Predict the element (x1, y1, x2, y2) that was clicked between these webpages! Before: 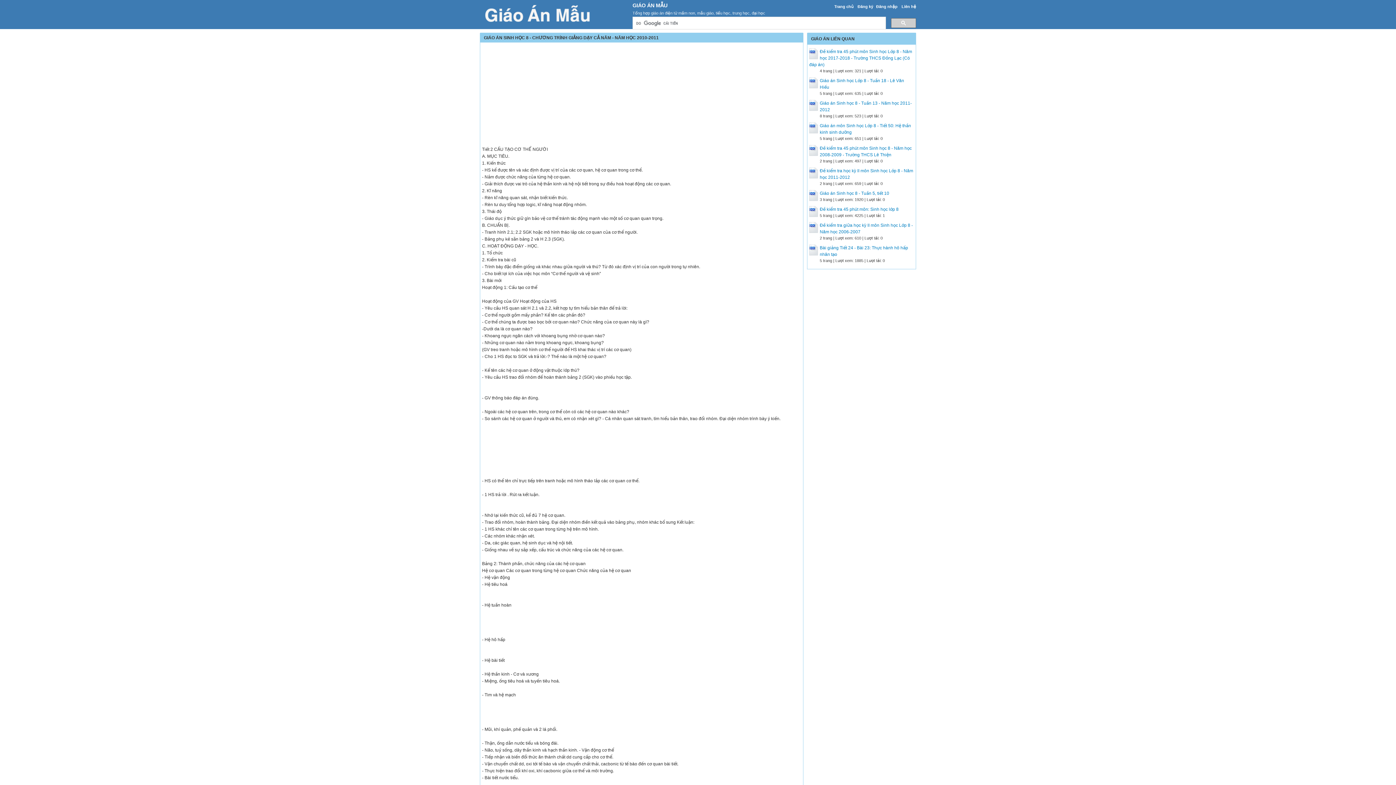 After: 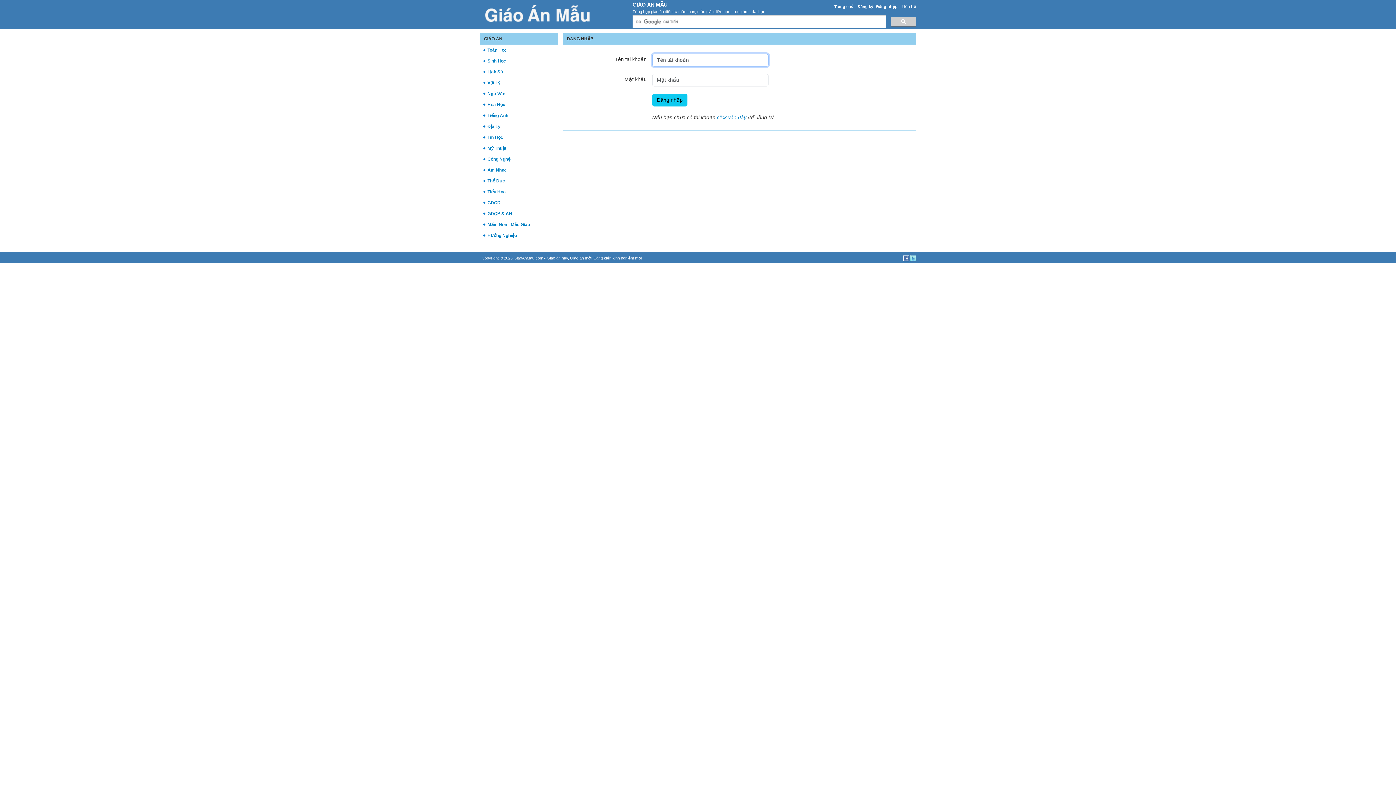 Action: label: Đăng nhập bbox: (876, 4, 897, 8)